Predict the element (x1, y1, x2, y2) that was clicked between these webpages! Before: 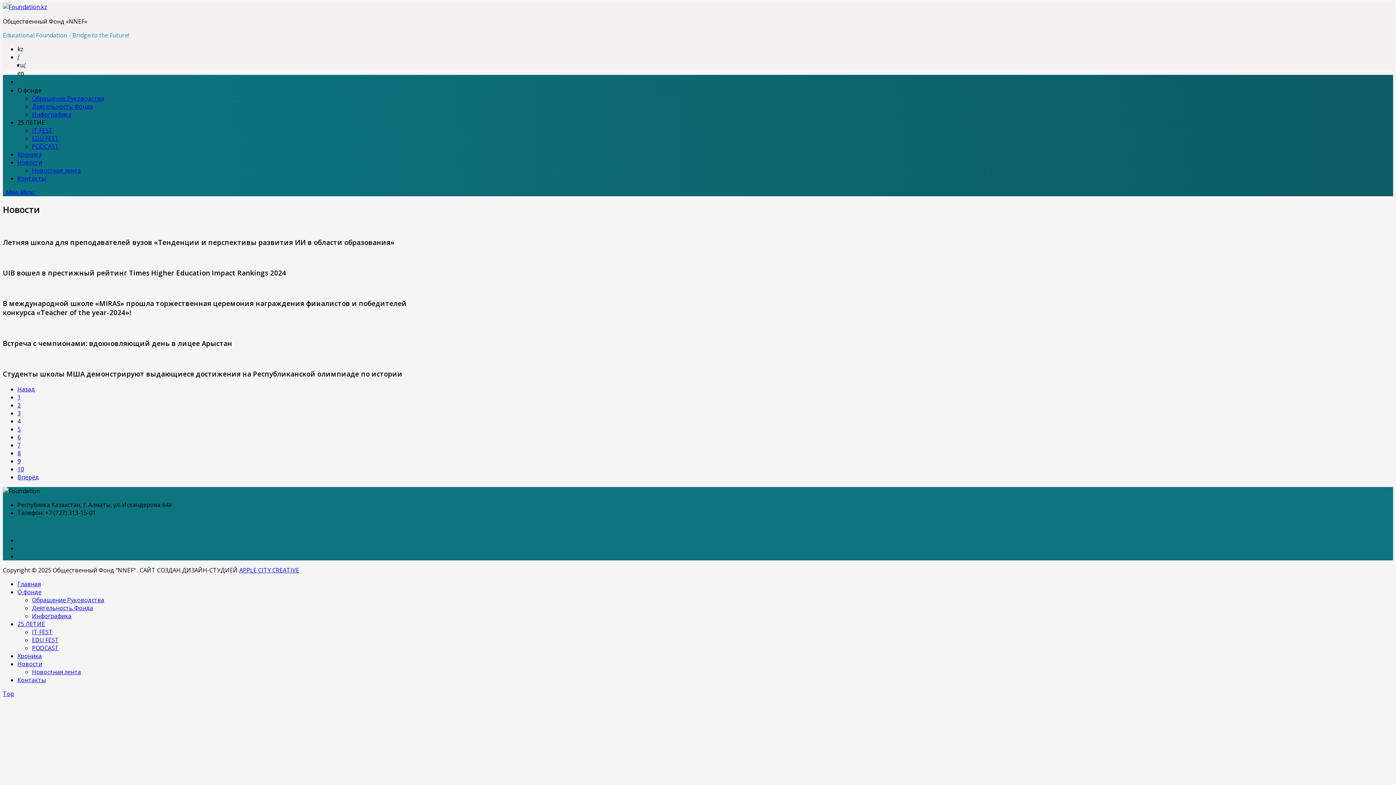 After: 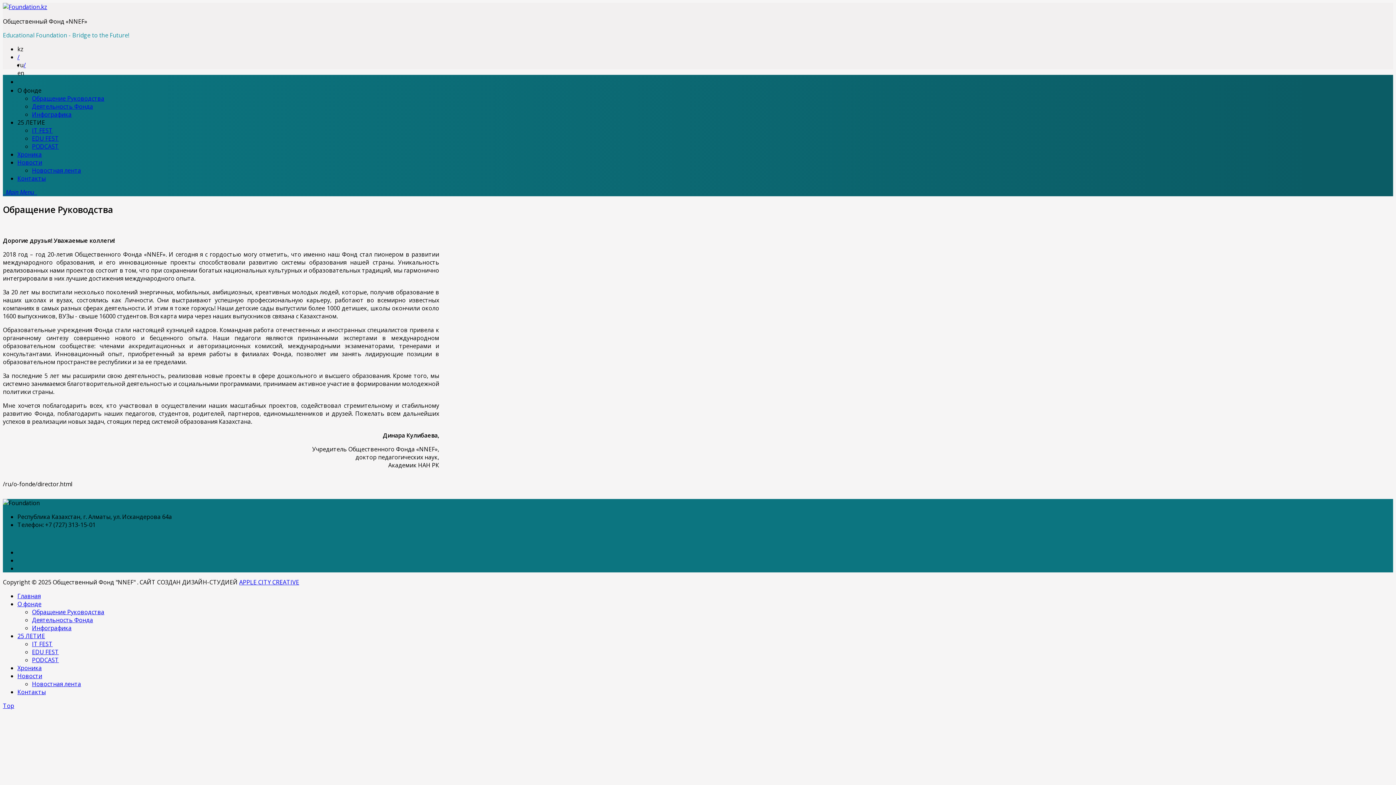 Action: label: Обращение Руководства bbox: (32, 94, 104, 102)